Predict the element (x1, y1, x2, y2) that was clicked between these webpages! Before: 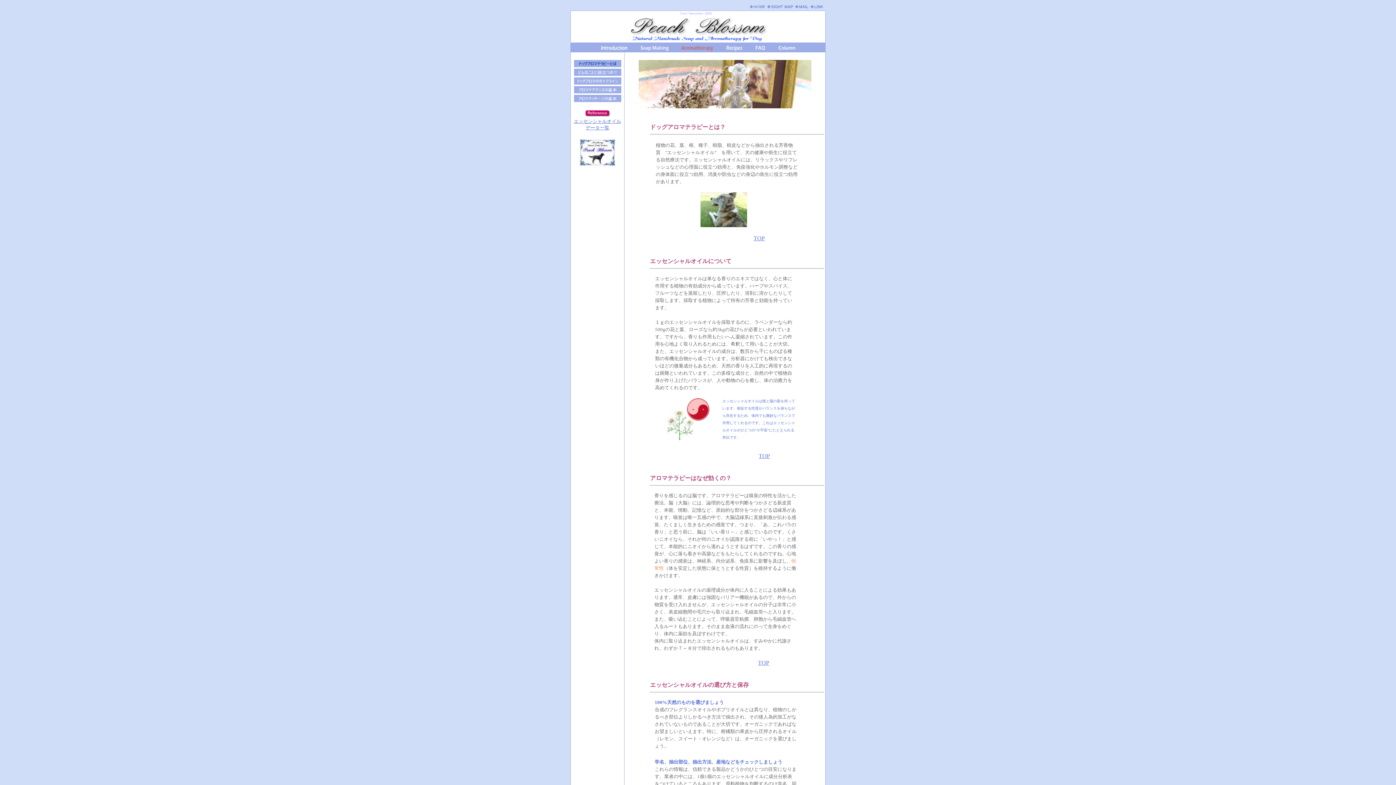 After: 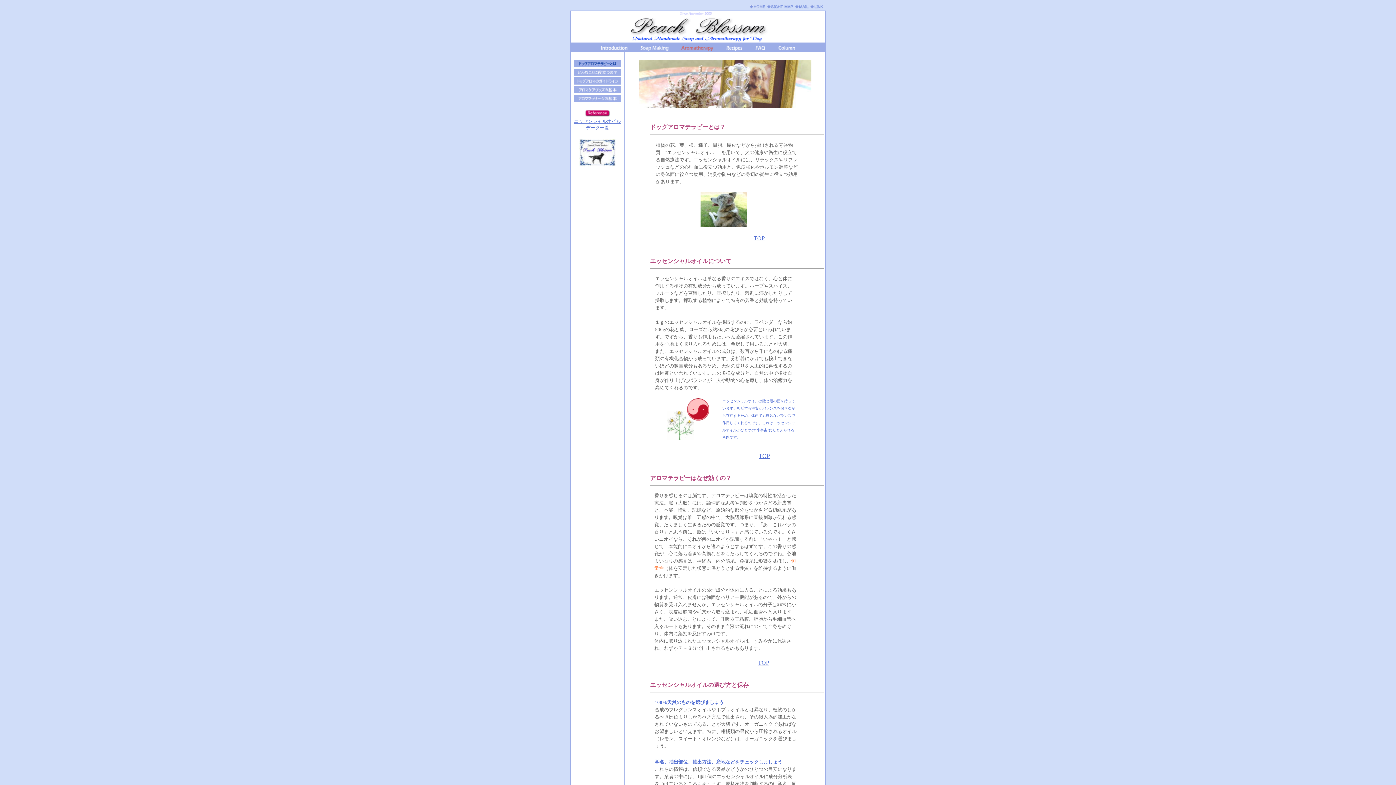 Action: bbox: (650, 475, 731, 481) label: アロマテラピーはなぜ効くの？